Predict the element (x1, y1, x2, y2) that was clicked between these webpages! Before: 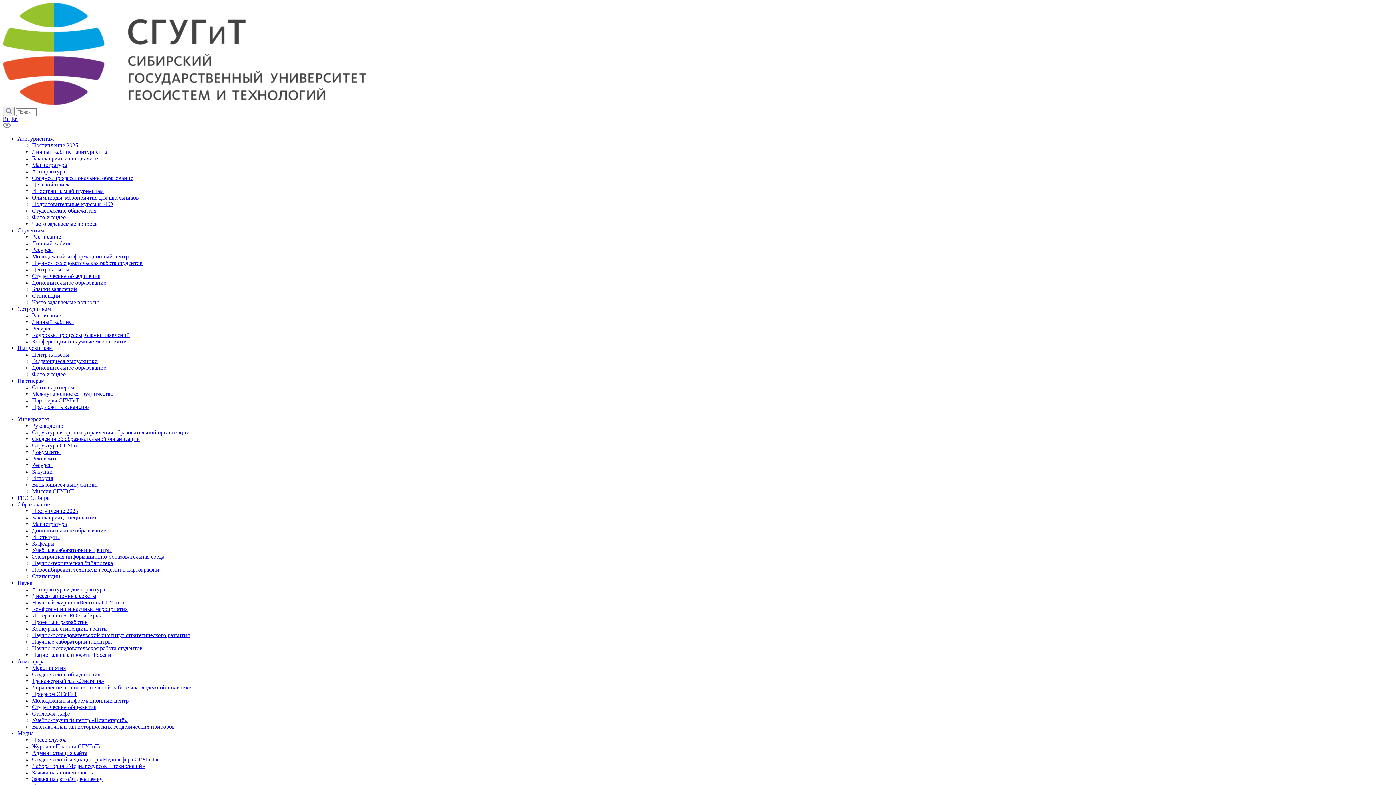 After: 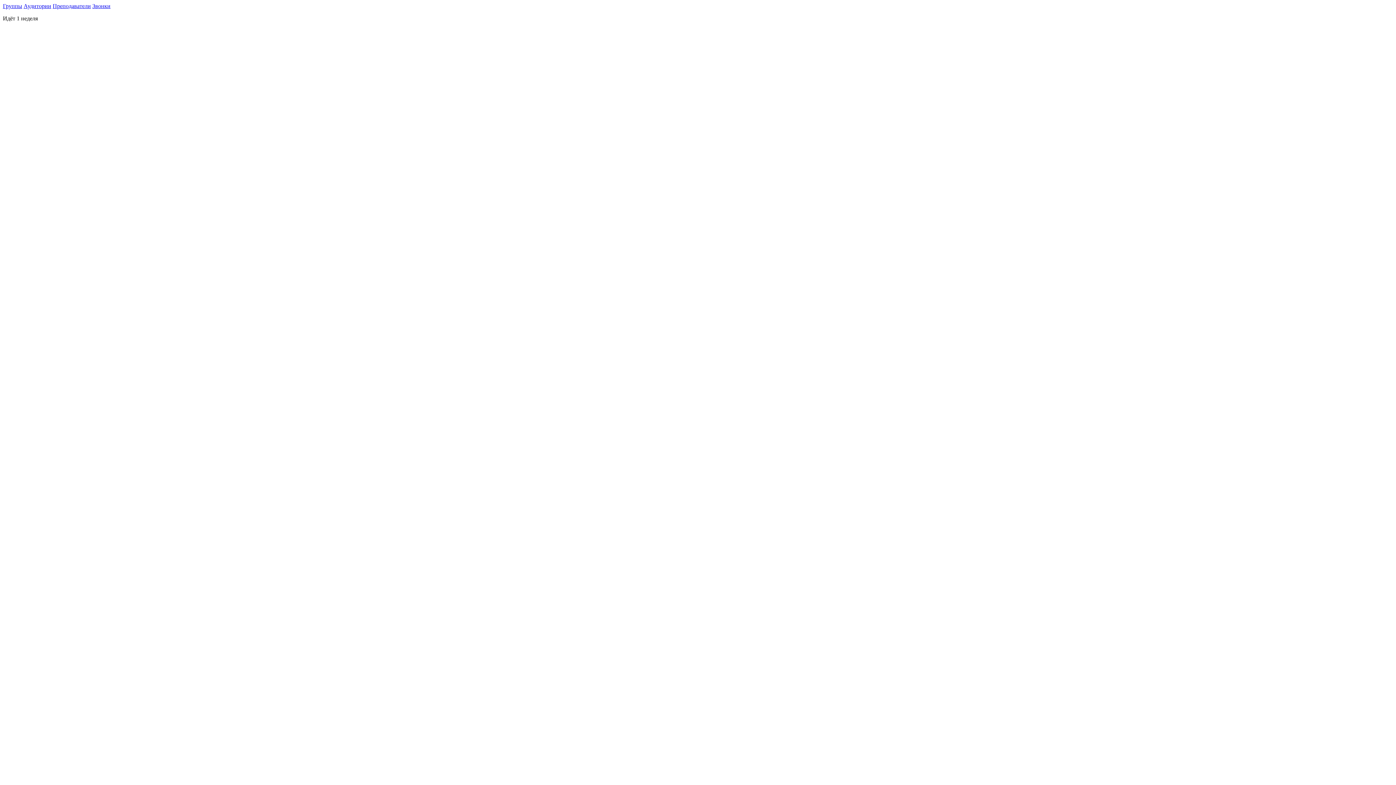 Action: bbox: (32, 233, 61, 240) label: Расписание